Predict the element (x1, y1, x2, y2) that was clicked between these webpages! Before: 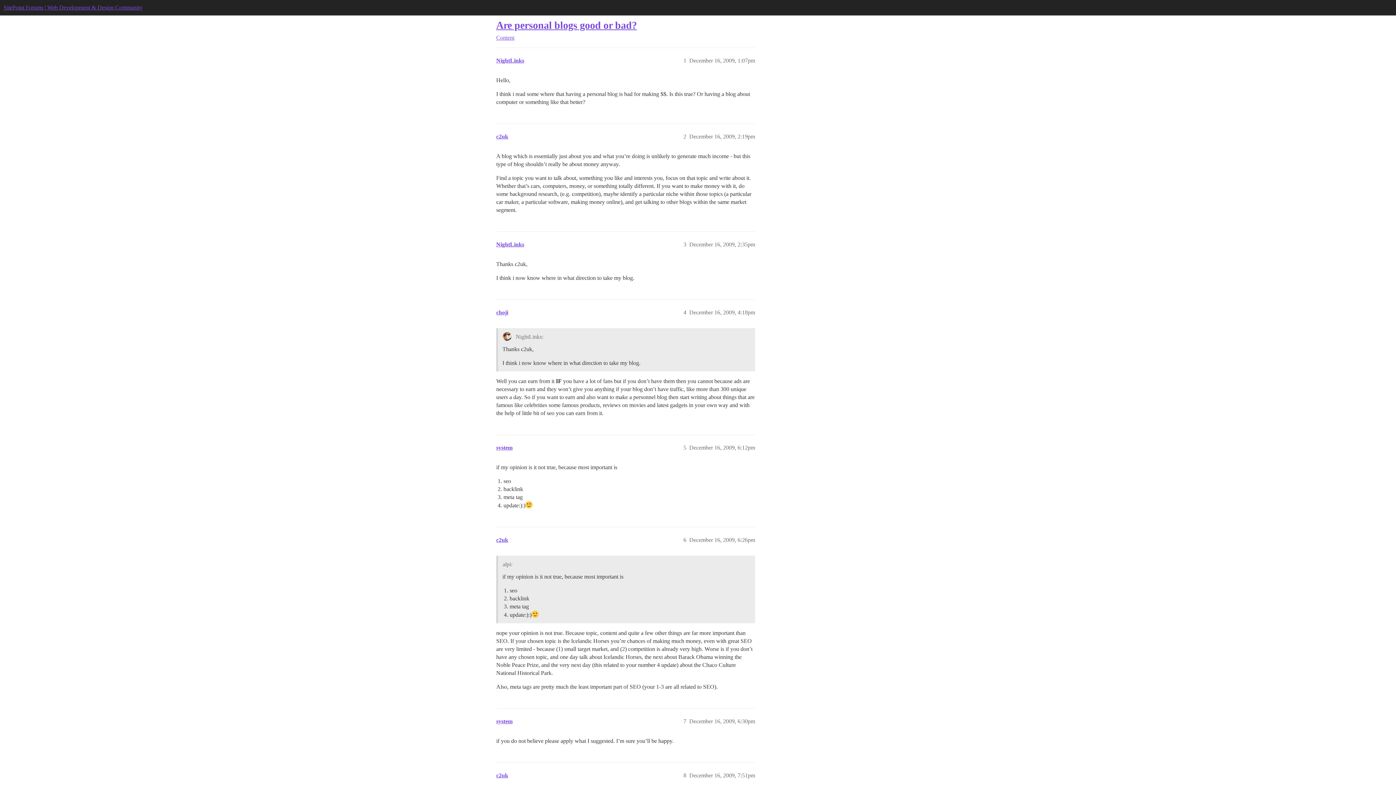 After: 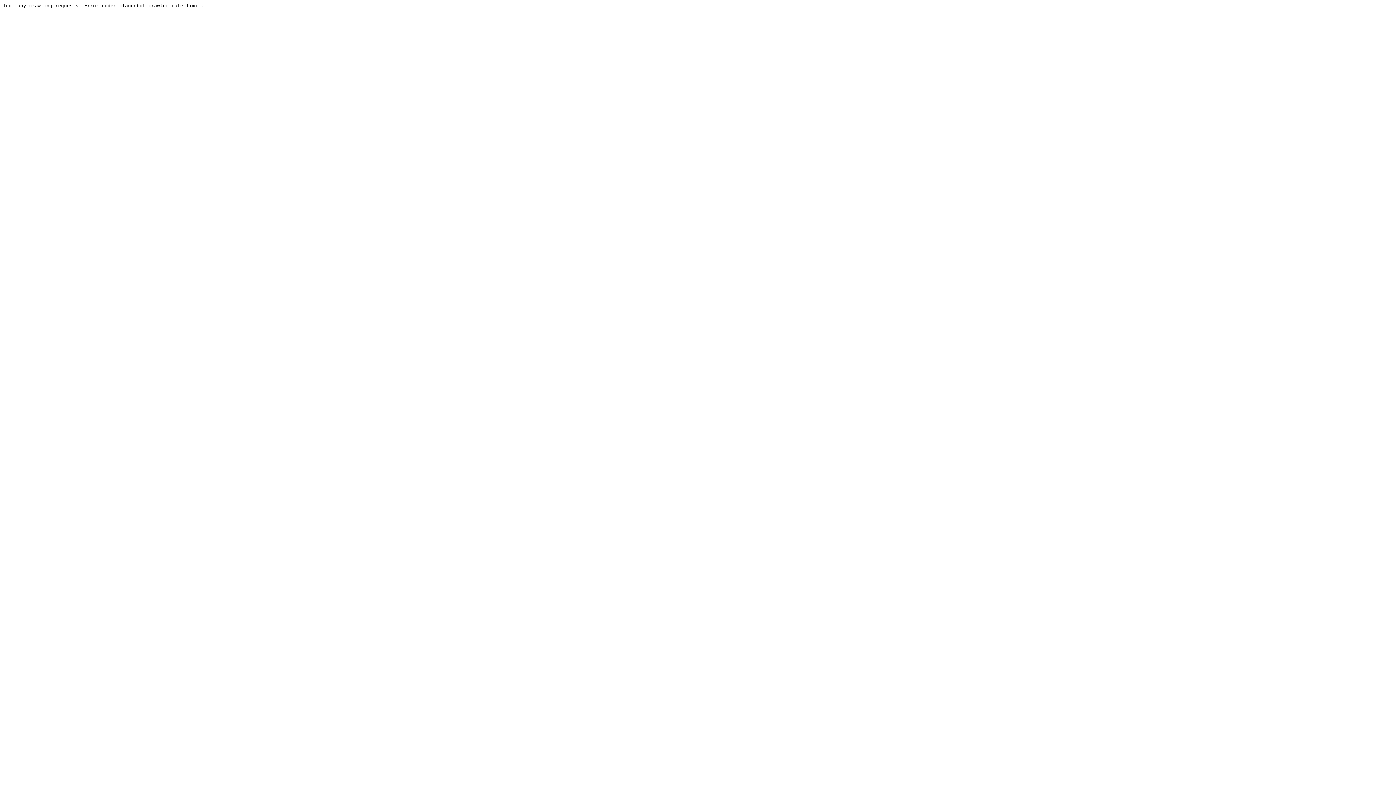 Action: label: Content bbox: (496, 34, 514, 40)